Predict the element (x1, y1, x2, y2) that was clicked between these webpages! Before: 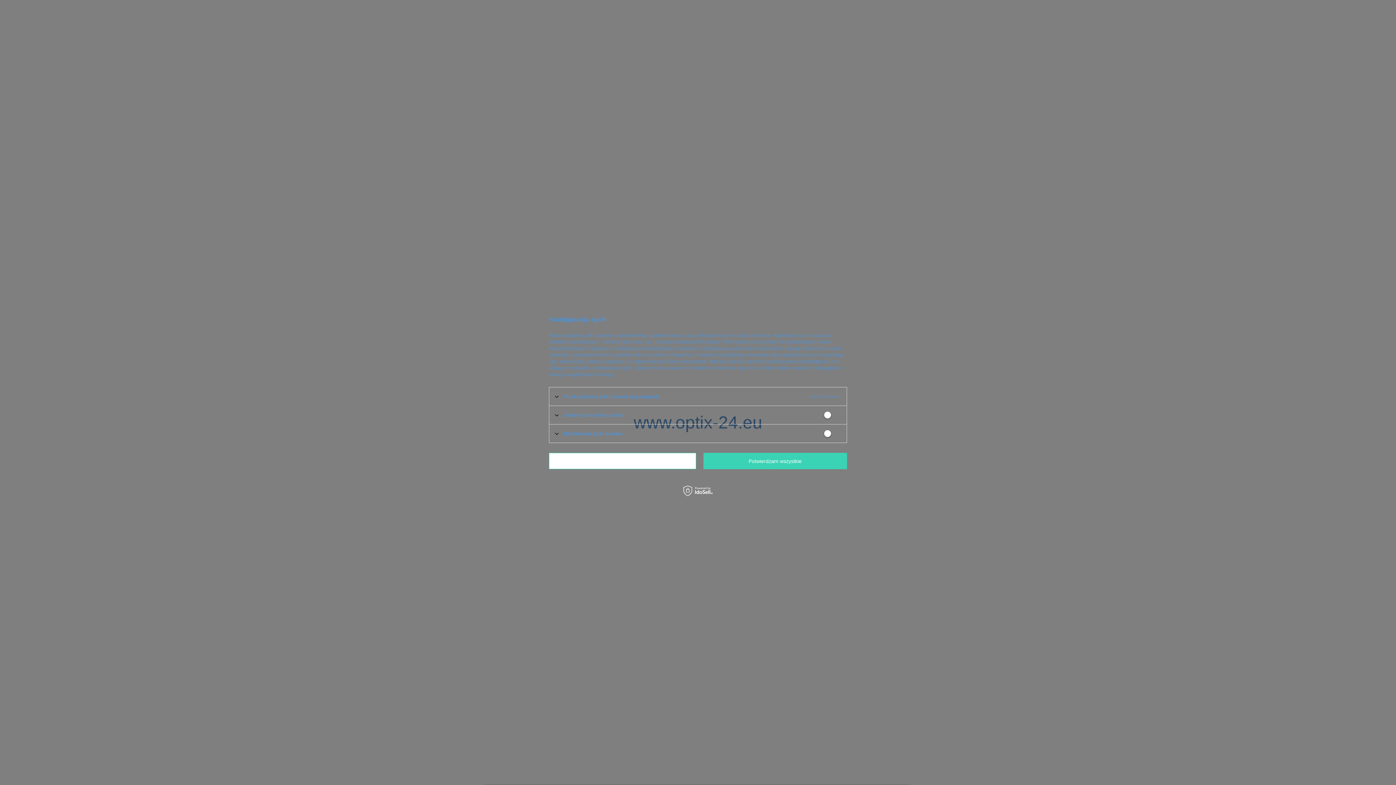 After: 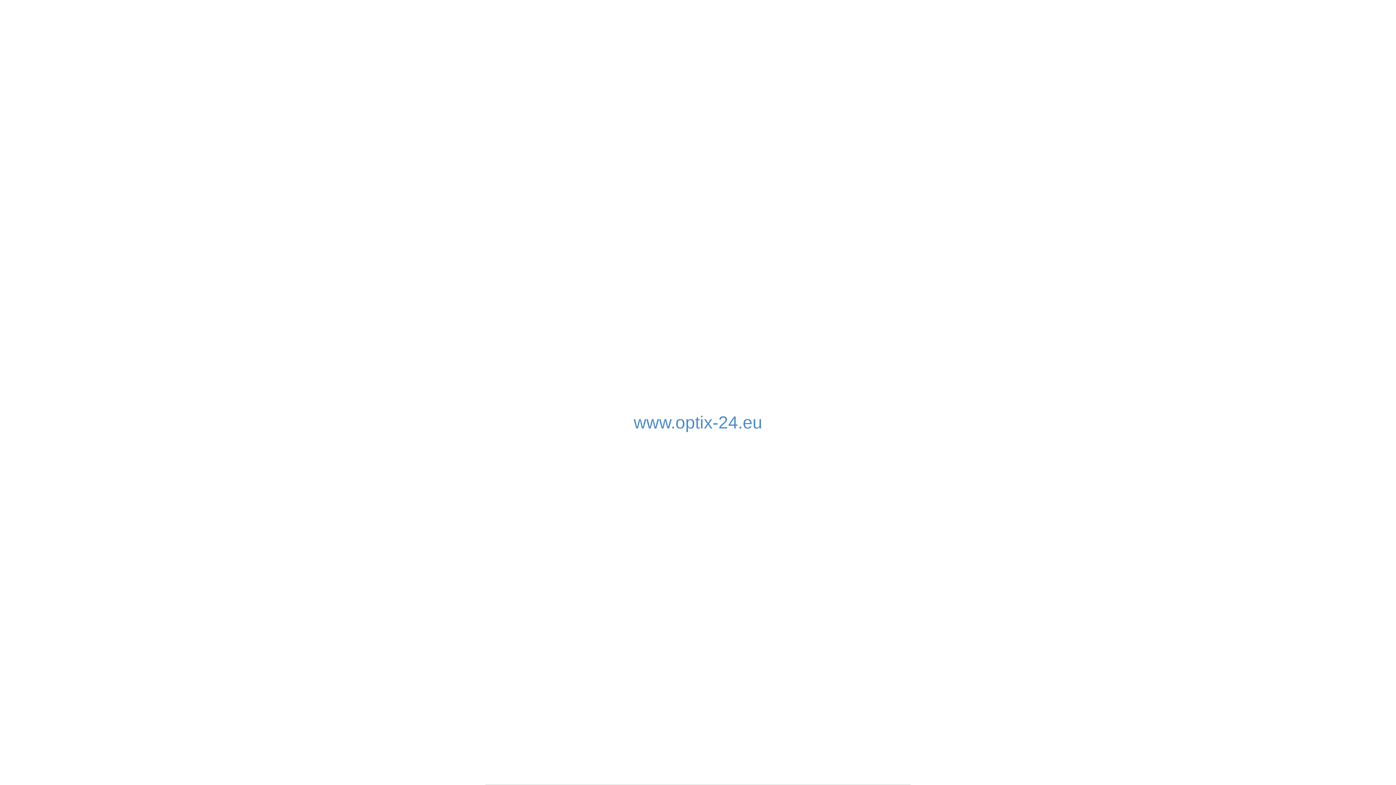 Action: bbox: (703, 453, 847, 469) label: Potwierdzam wszystkie